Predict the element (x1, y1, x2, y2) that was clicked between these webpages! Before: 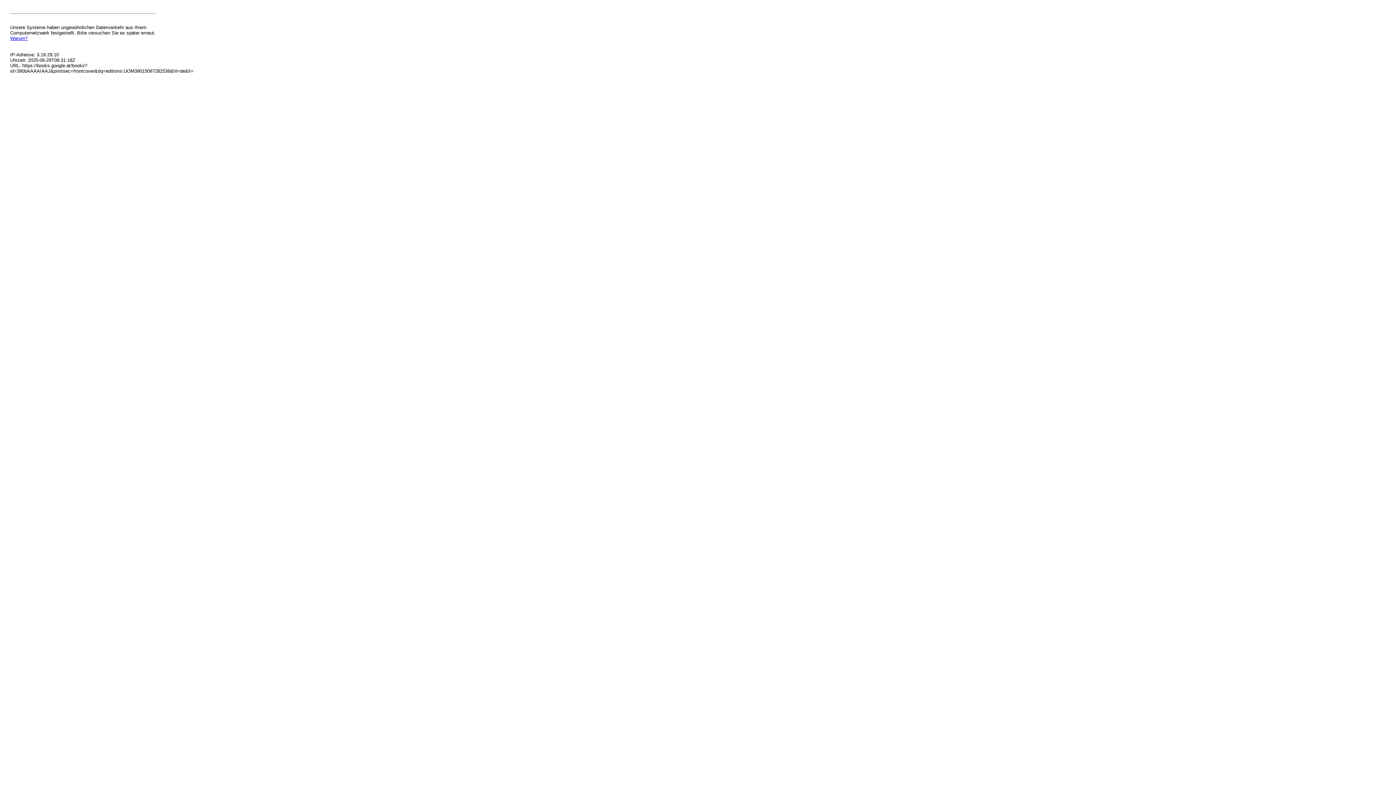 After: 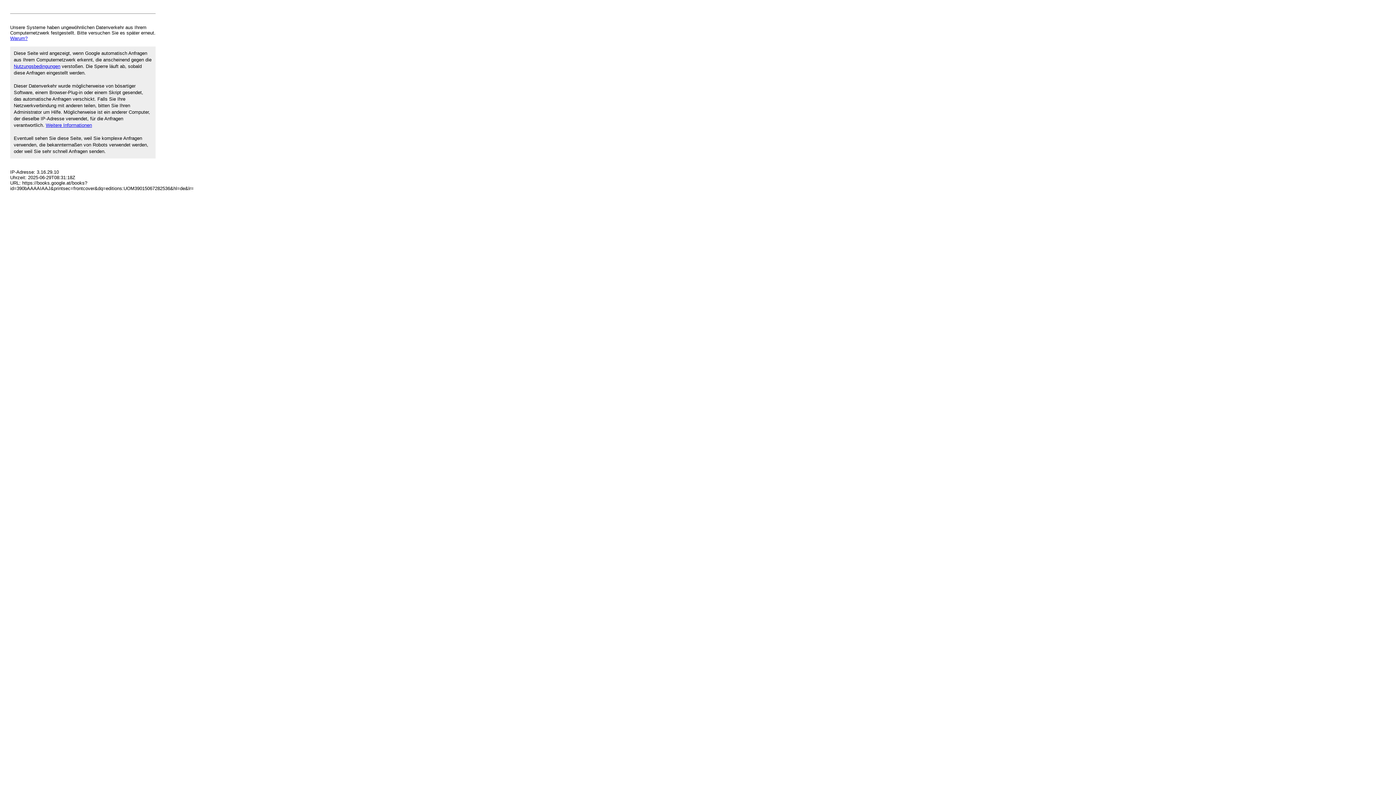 Action: label: Warum? bbox: (10, 35, 27, 41)